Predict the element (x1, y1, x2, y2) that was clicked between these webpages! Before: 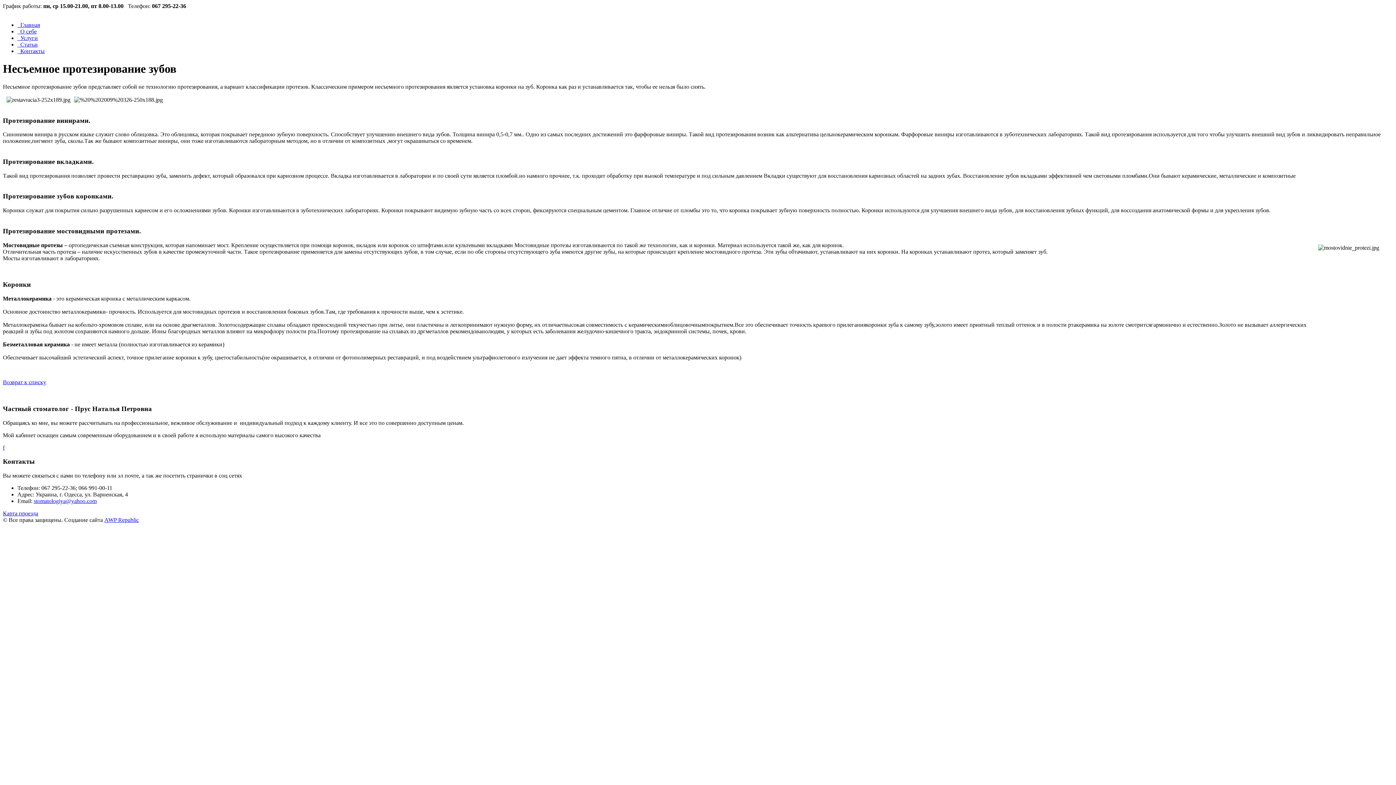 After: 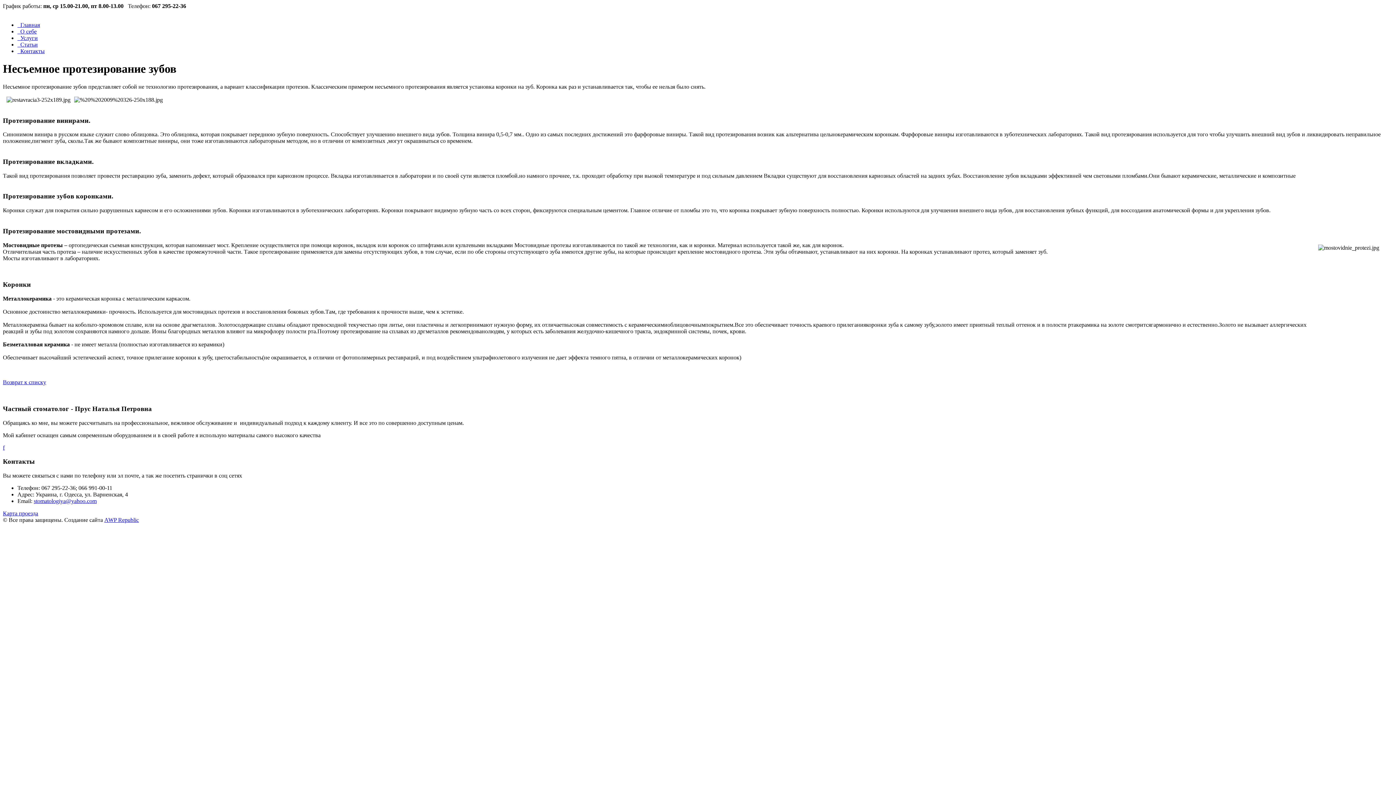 Action: bbox: (2, 510, 38, 516) label: Карта проезда